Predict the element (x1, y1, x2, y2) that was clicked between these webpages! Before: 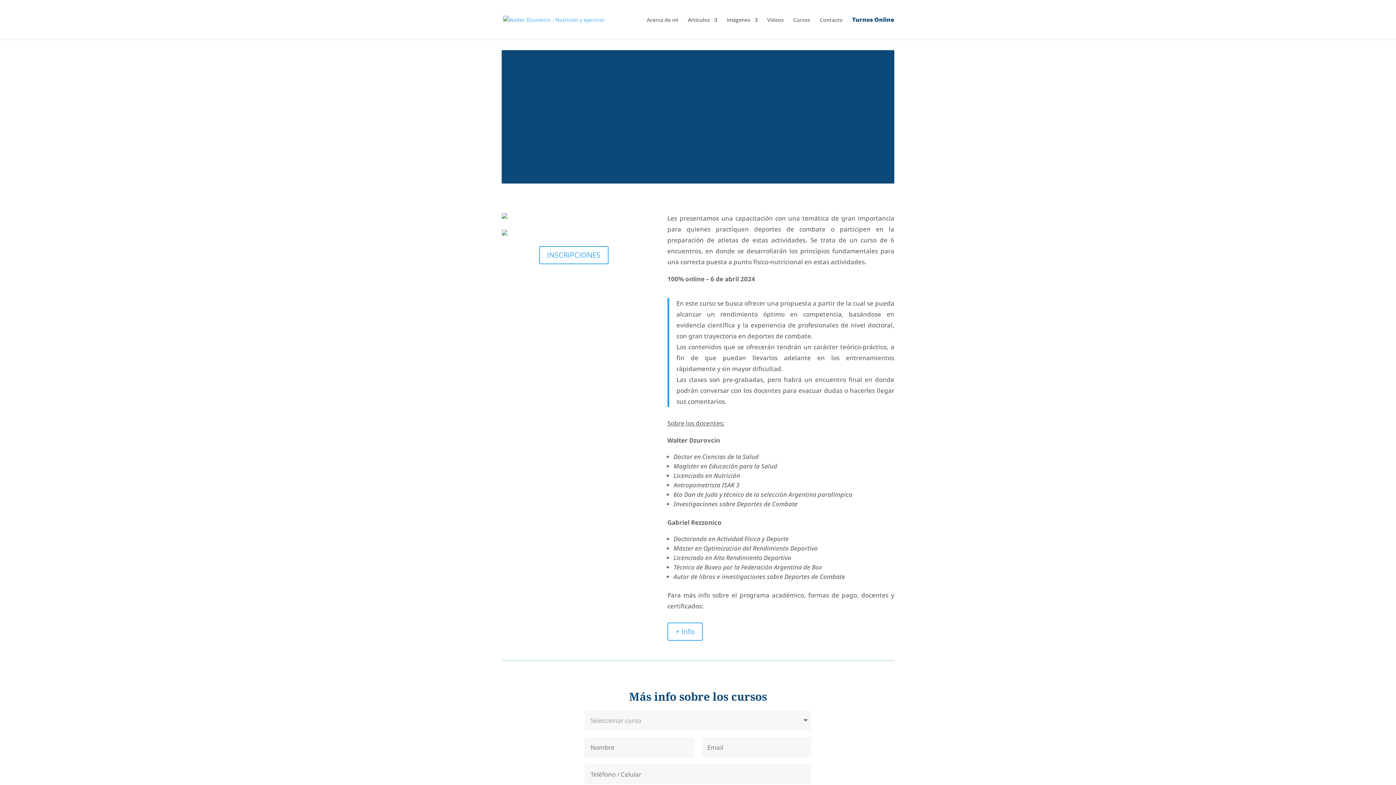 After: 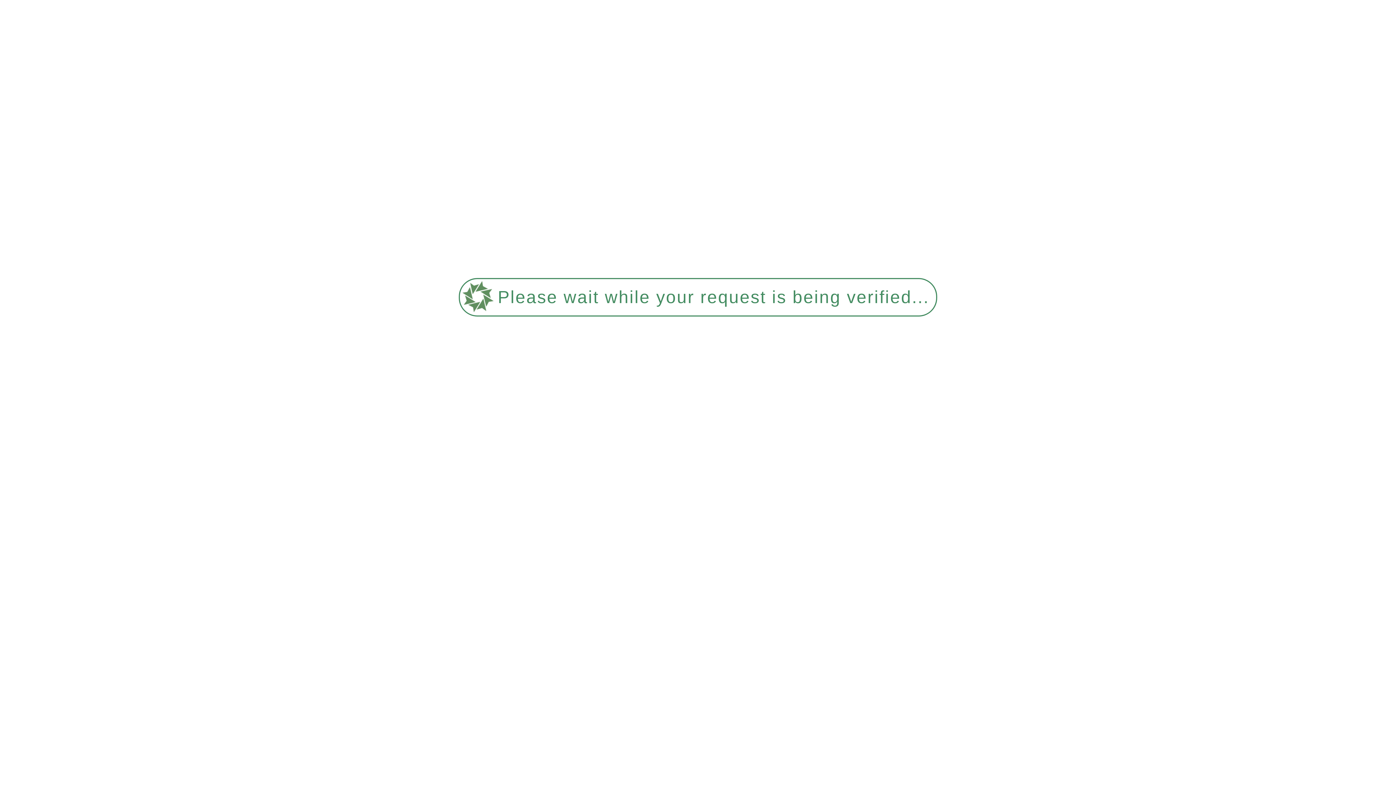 Action: bbox: (501, 231, 507, 238)